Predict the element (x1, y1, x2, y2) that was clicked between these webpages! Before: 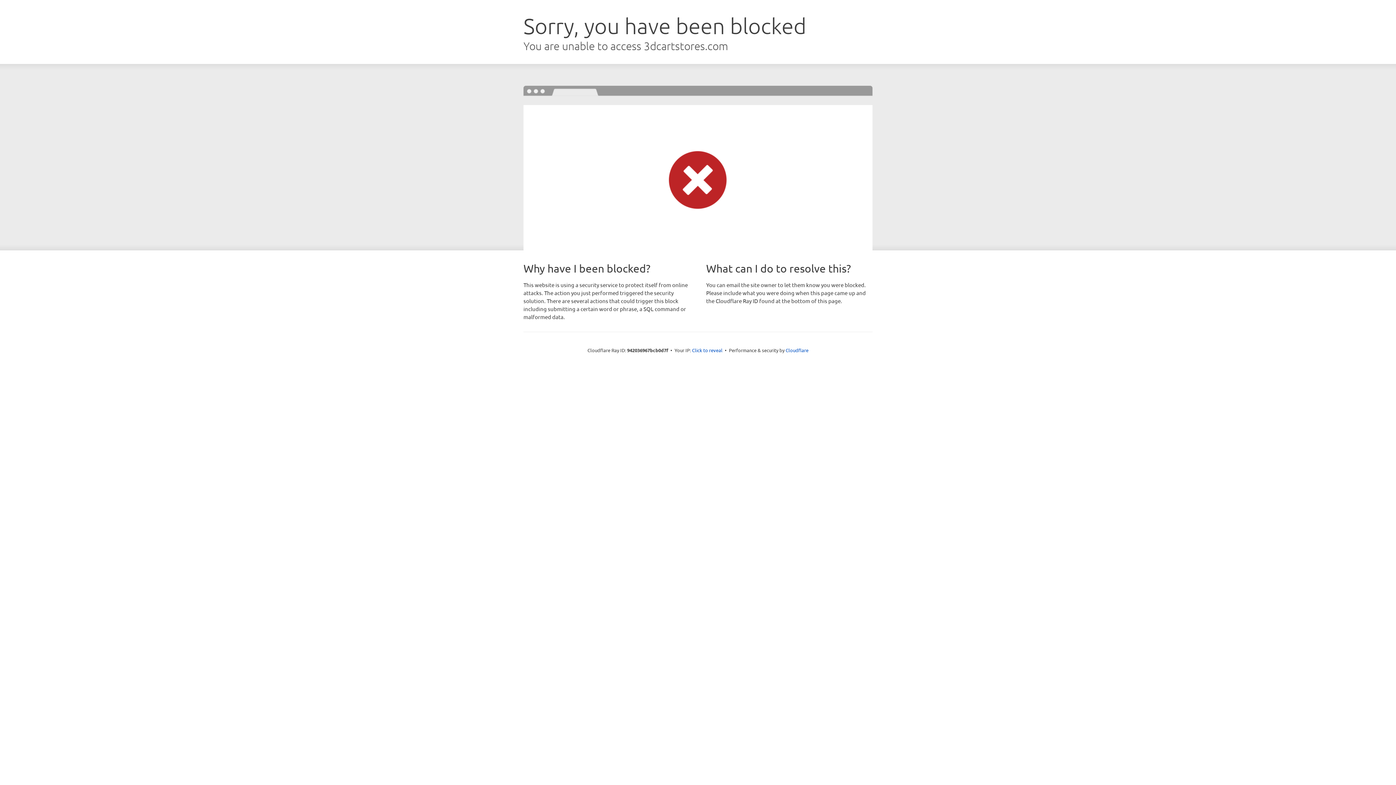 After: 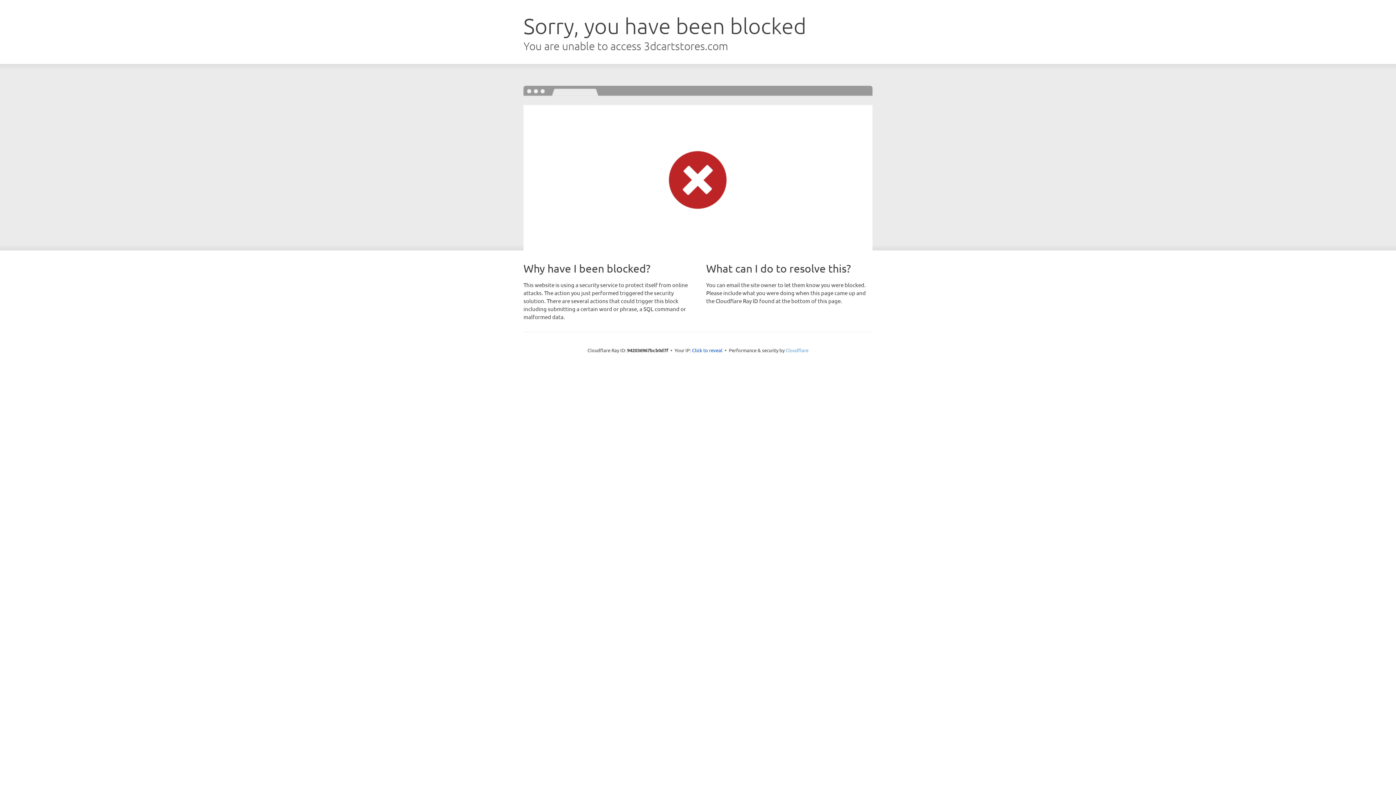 Action: label: Cloudflare bbox: (785, 347, 808, 353)